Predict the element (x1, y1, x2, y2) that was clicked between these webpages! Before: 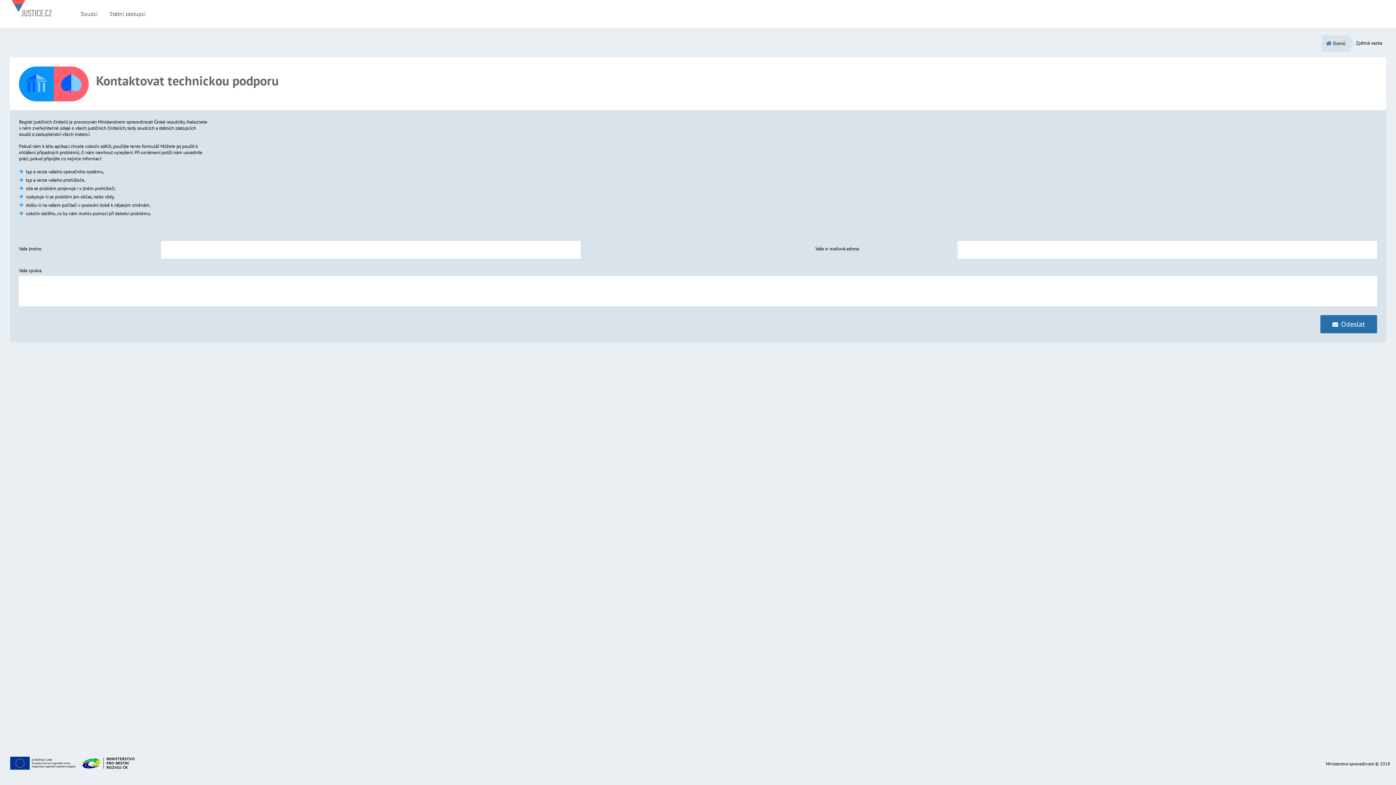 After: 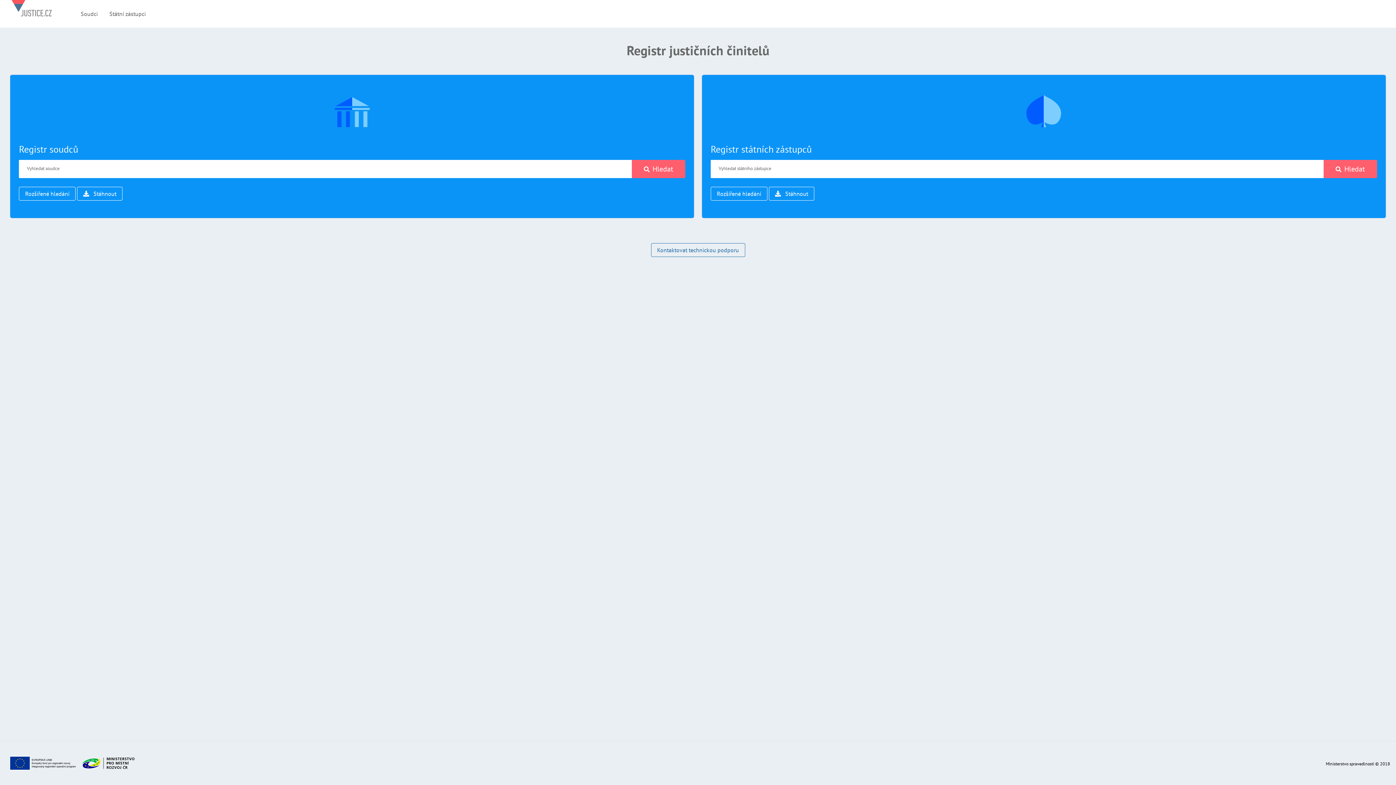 Action: bbox: (1326, 38, 1346, 47) label: Domů